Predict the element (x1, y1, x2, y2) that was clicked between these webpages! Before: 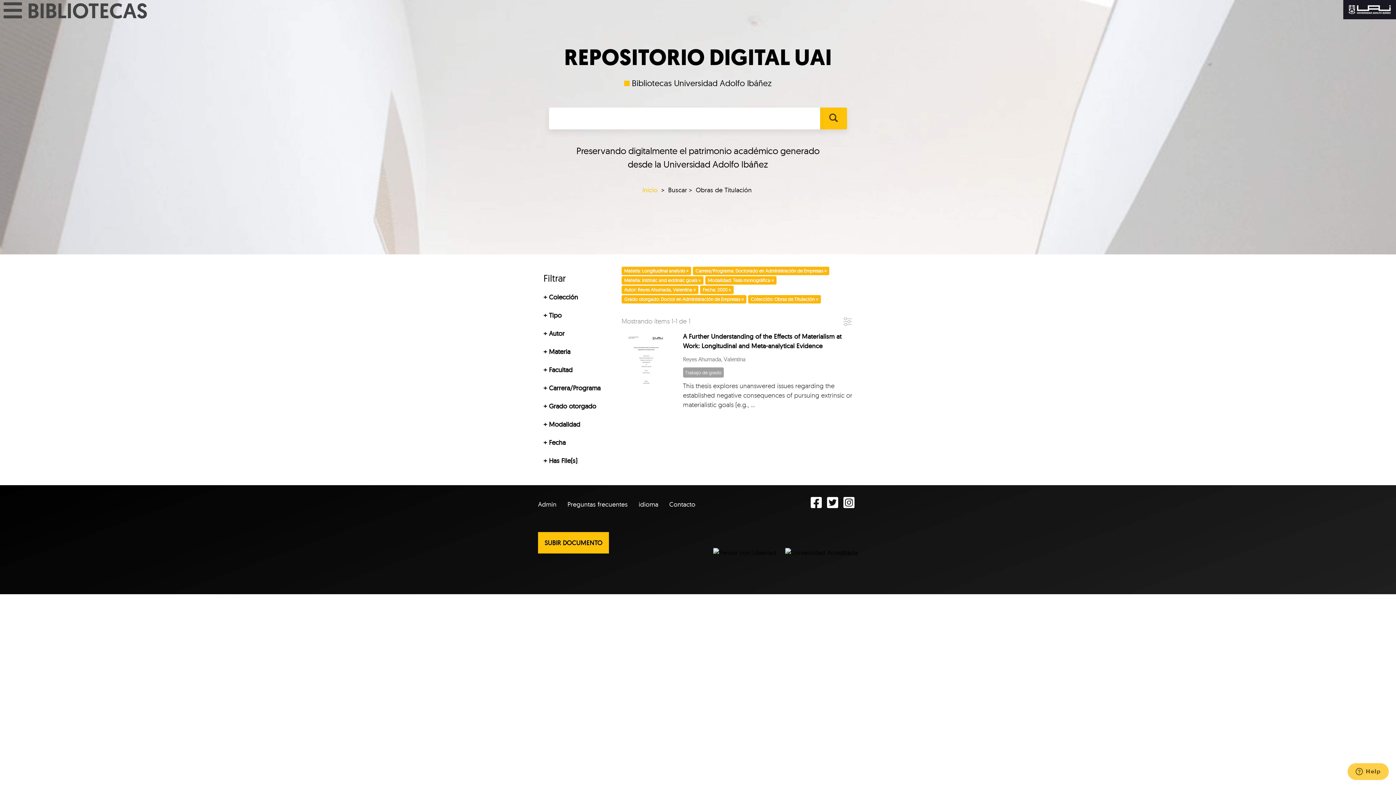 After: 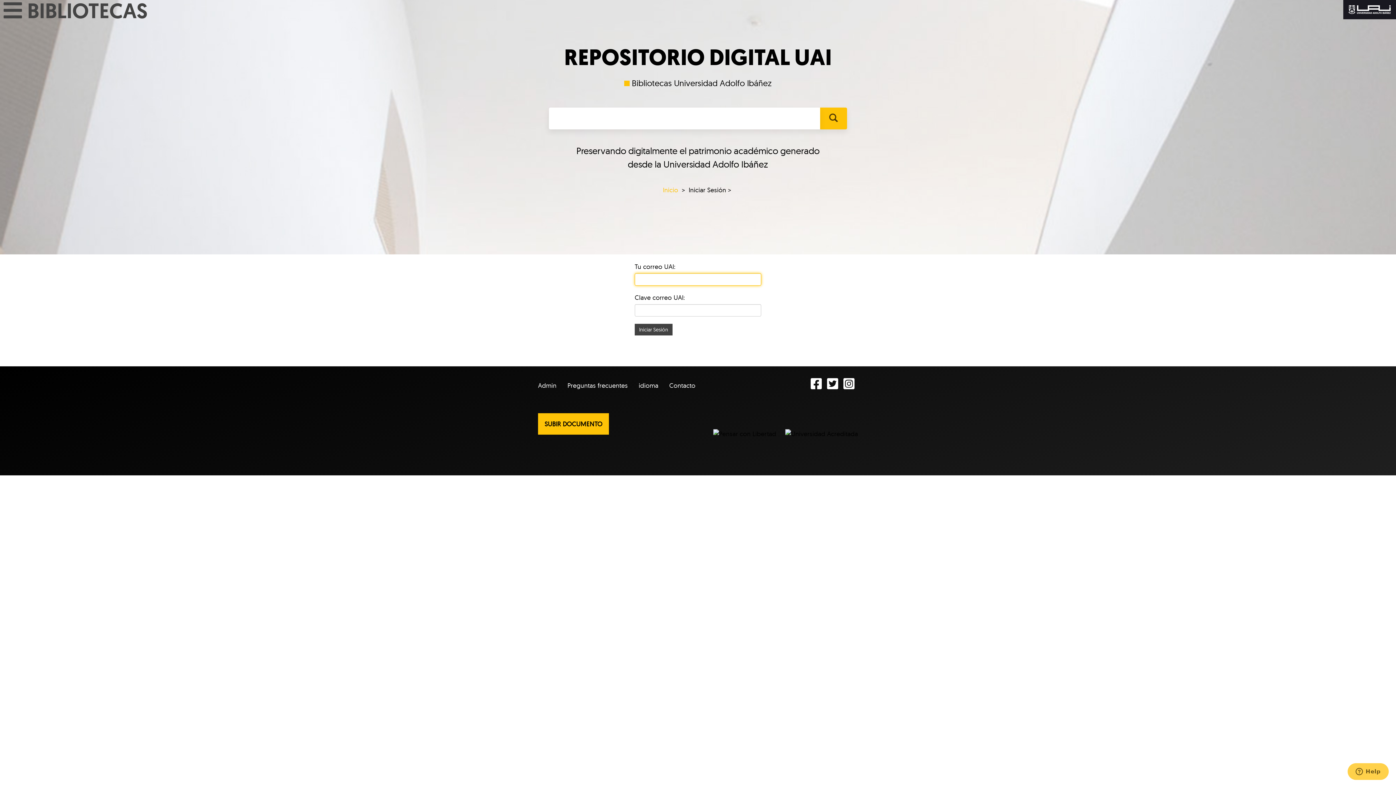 Action: label: Admin bbox: (538, 496, 565, 513)